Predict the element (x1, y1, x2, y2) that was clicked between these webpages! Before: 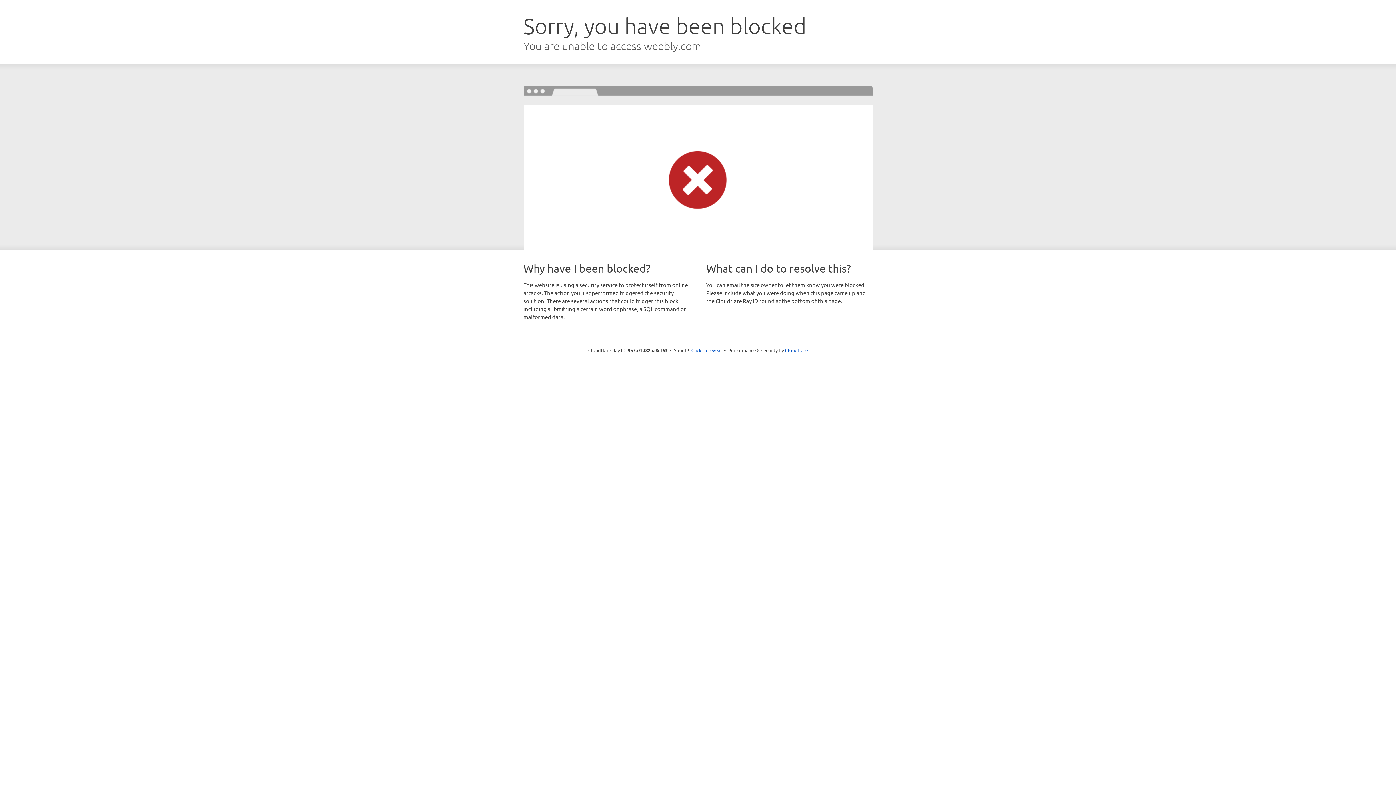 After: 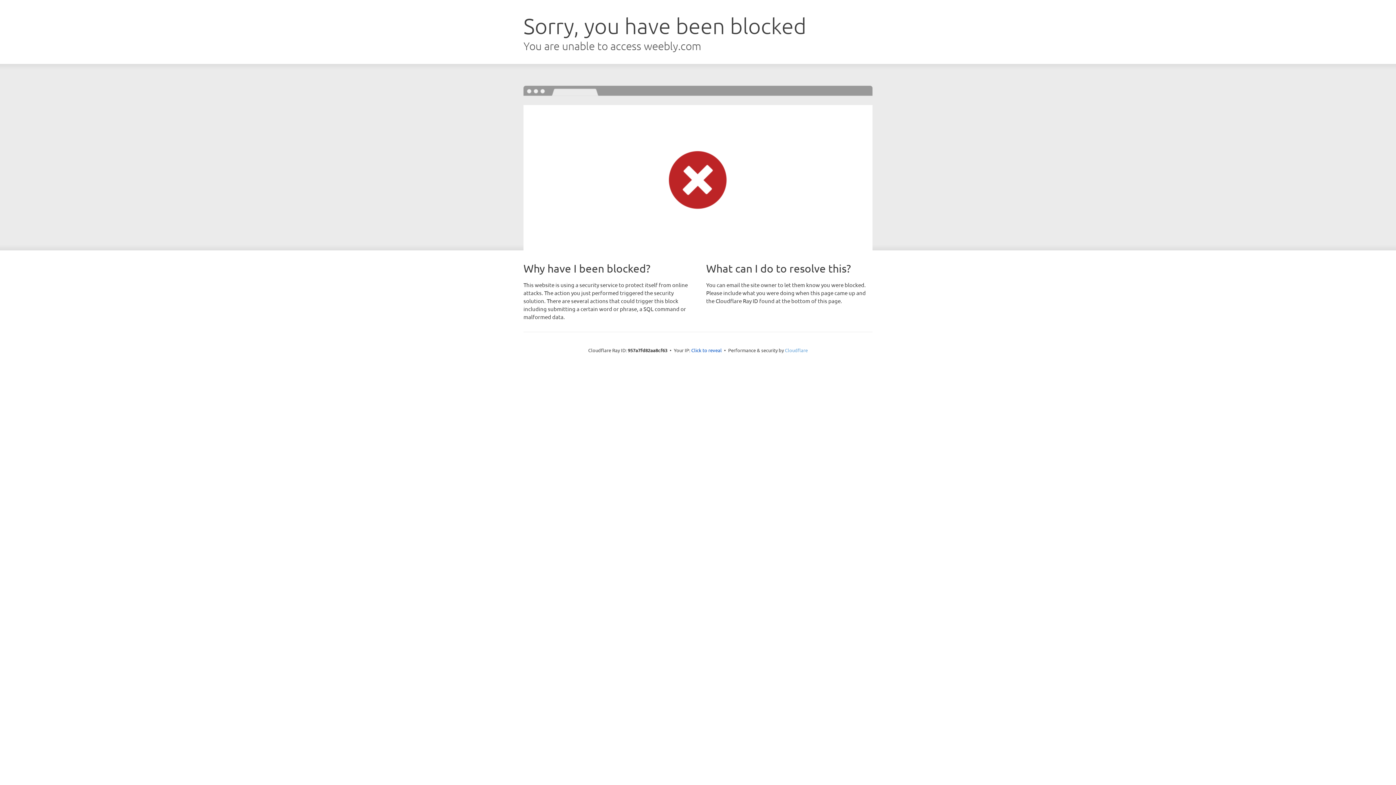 Action: bbox: (785, 347, 808, 353) label: Cloudflare